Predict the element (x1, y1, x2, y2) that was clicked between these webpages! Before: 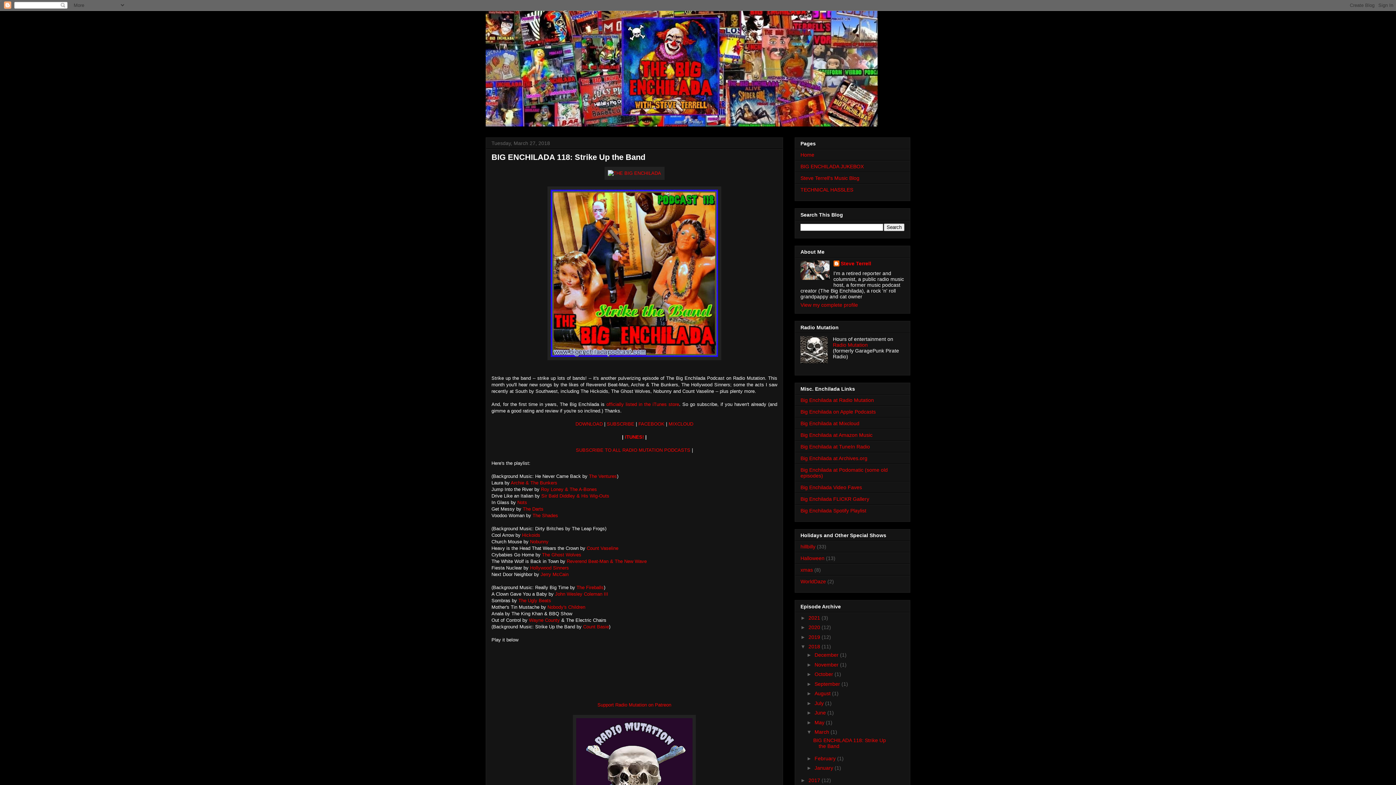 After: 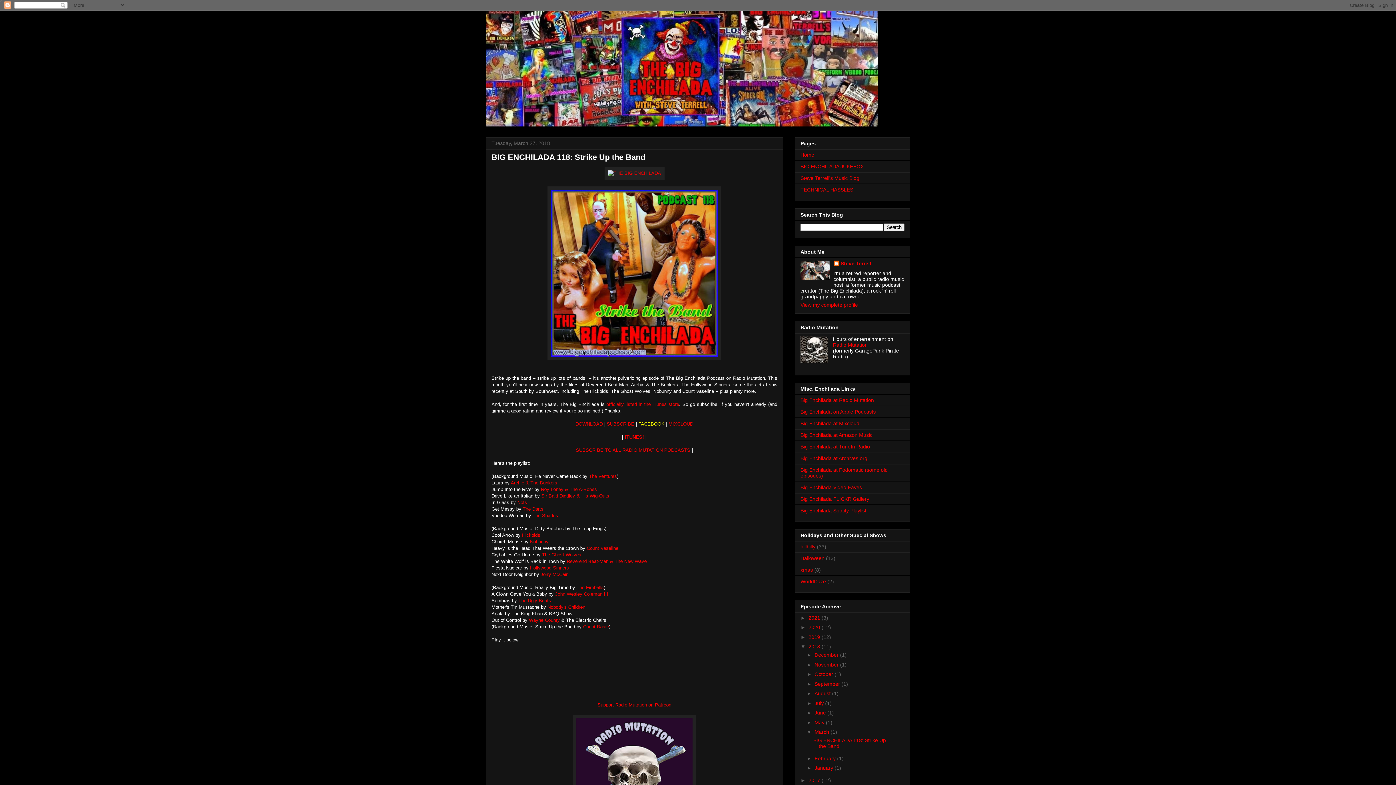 Action: label: FACEBOOK  bbox: (638, 421, 666, 426)